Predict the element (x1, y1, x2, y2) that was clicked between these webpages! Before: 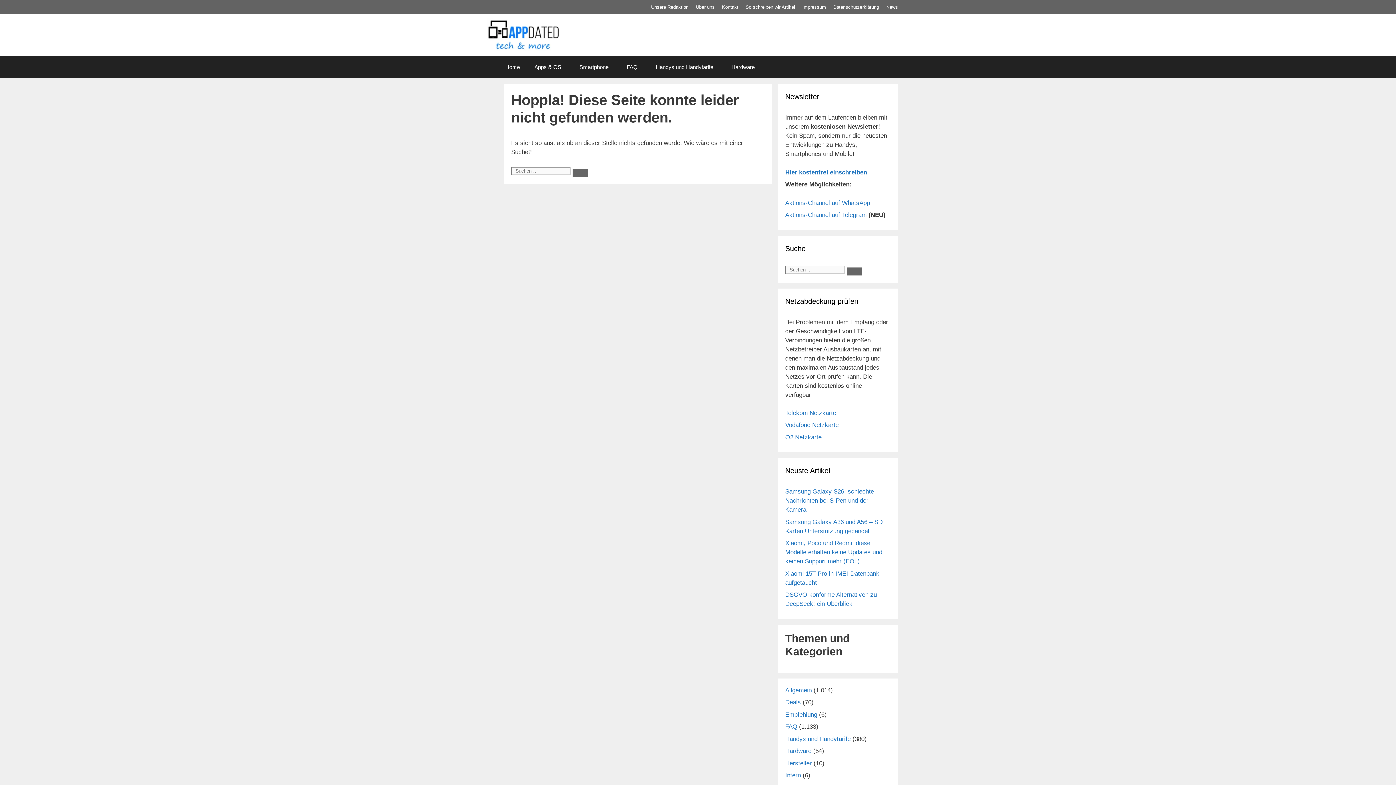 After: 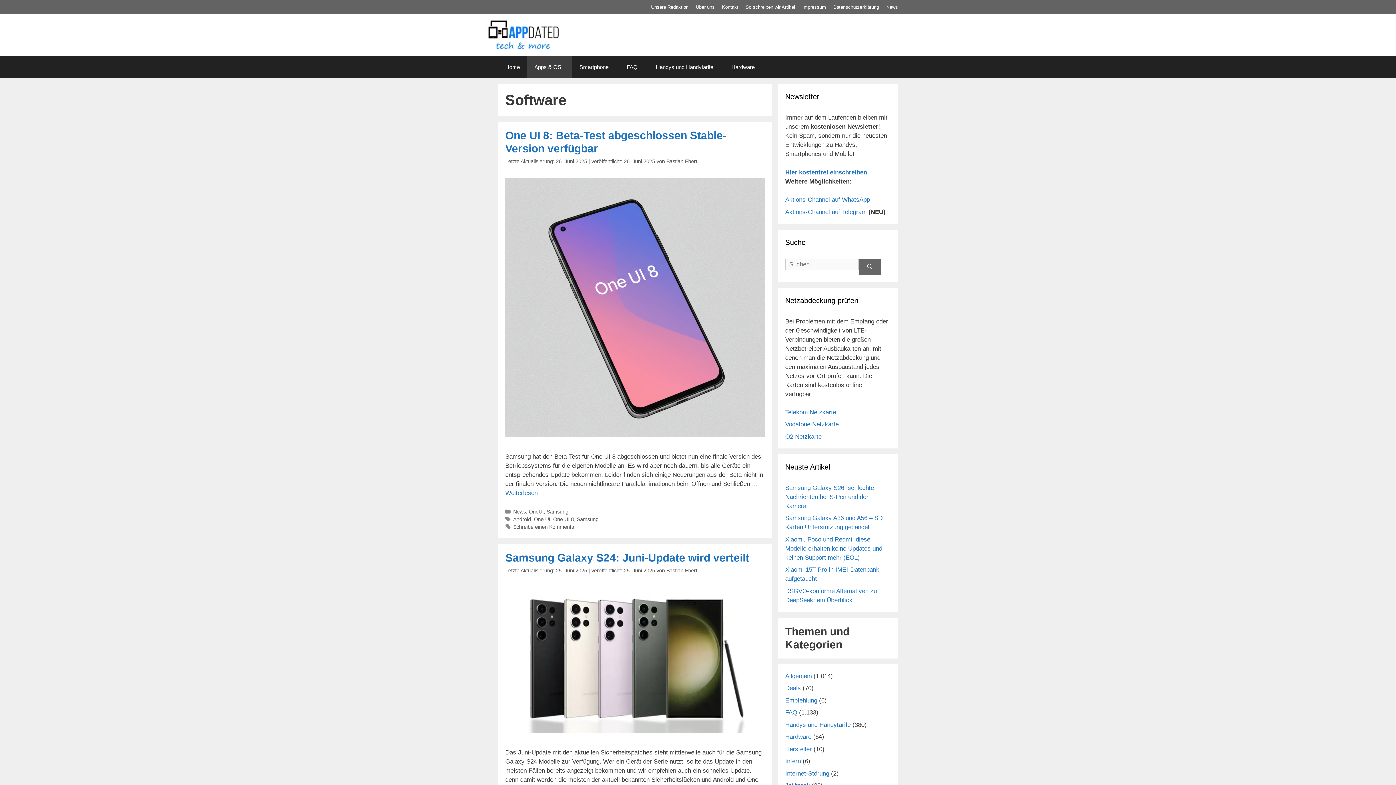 Action: bbox: (527, 56, 572, 78) label: Apps & OS